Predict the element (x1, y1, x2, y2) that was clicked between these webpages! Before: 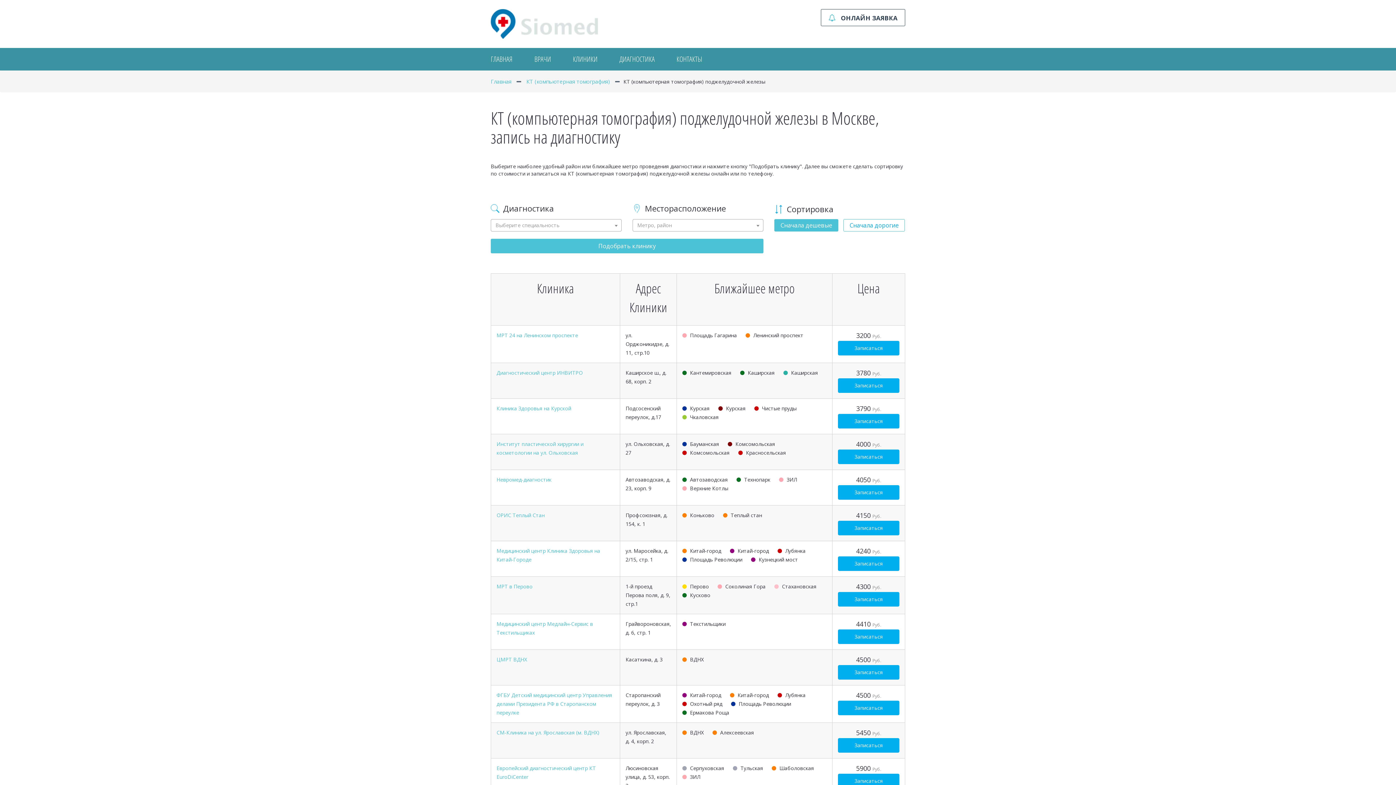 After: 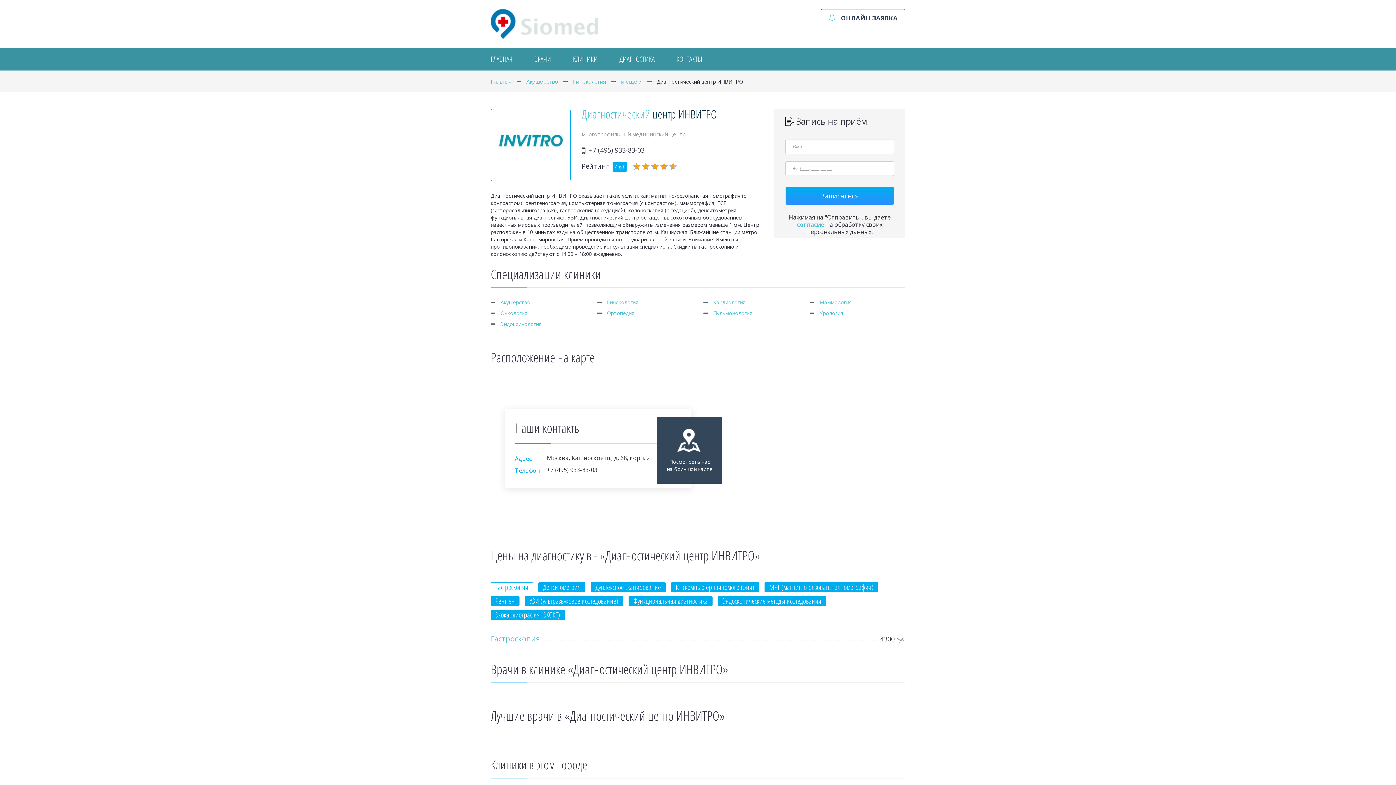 Action: bbox: (496, 369, 582, 376) label: Диагностический центр ИНВИТРО